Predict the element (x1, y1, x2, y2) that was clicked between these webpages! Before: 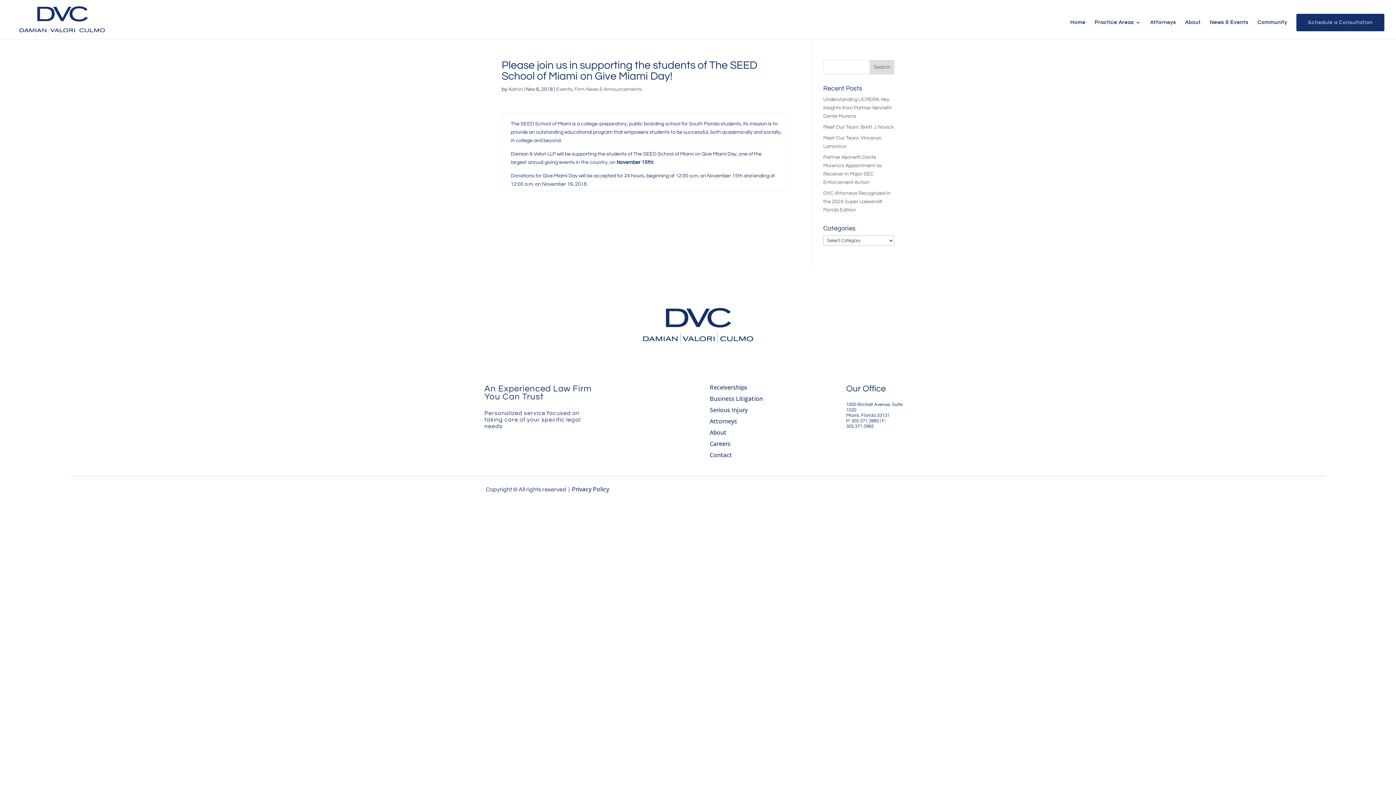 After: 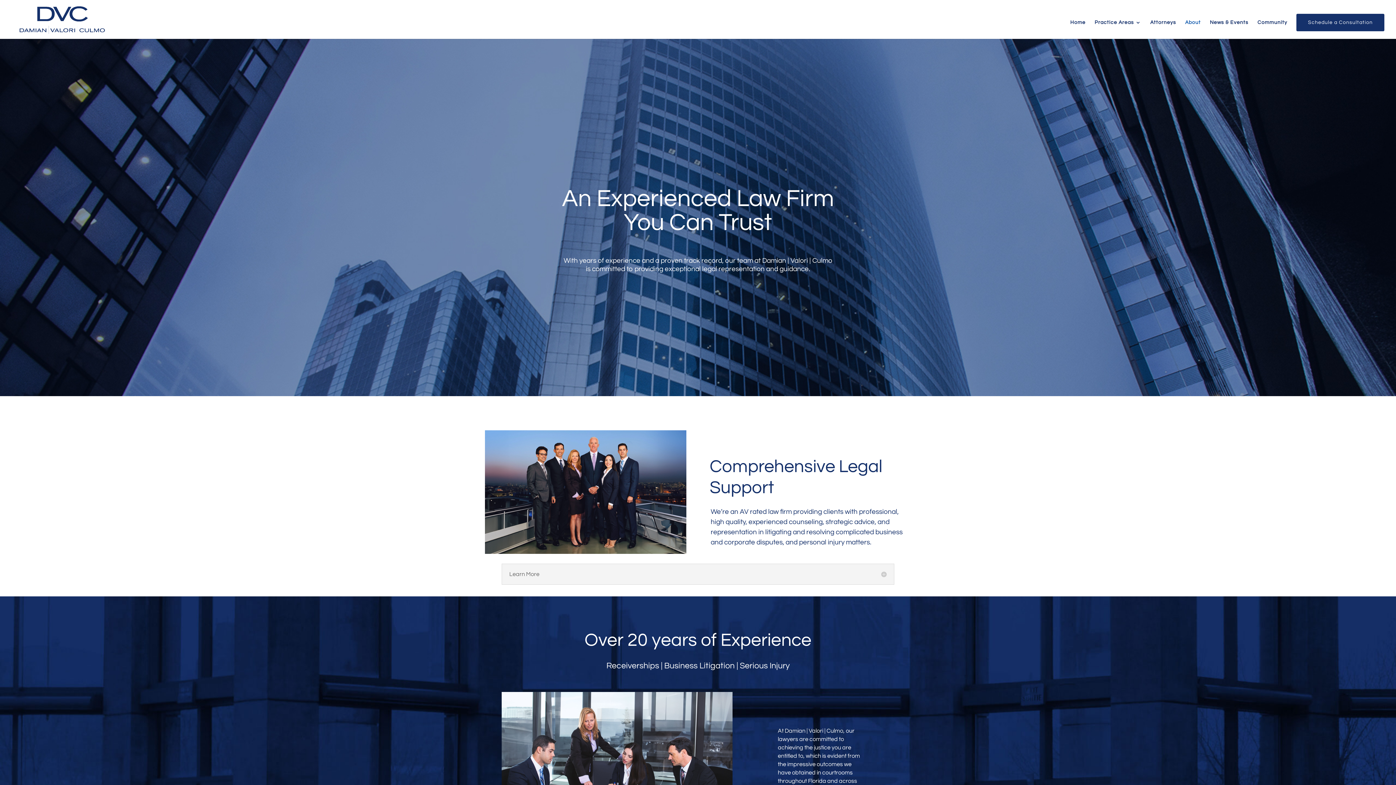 Action: bbox: (1185, 20, 1201, 38) label: About